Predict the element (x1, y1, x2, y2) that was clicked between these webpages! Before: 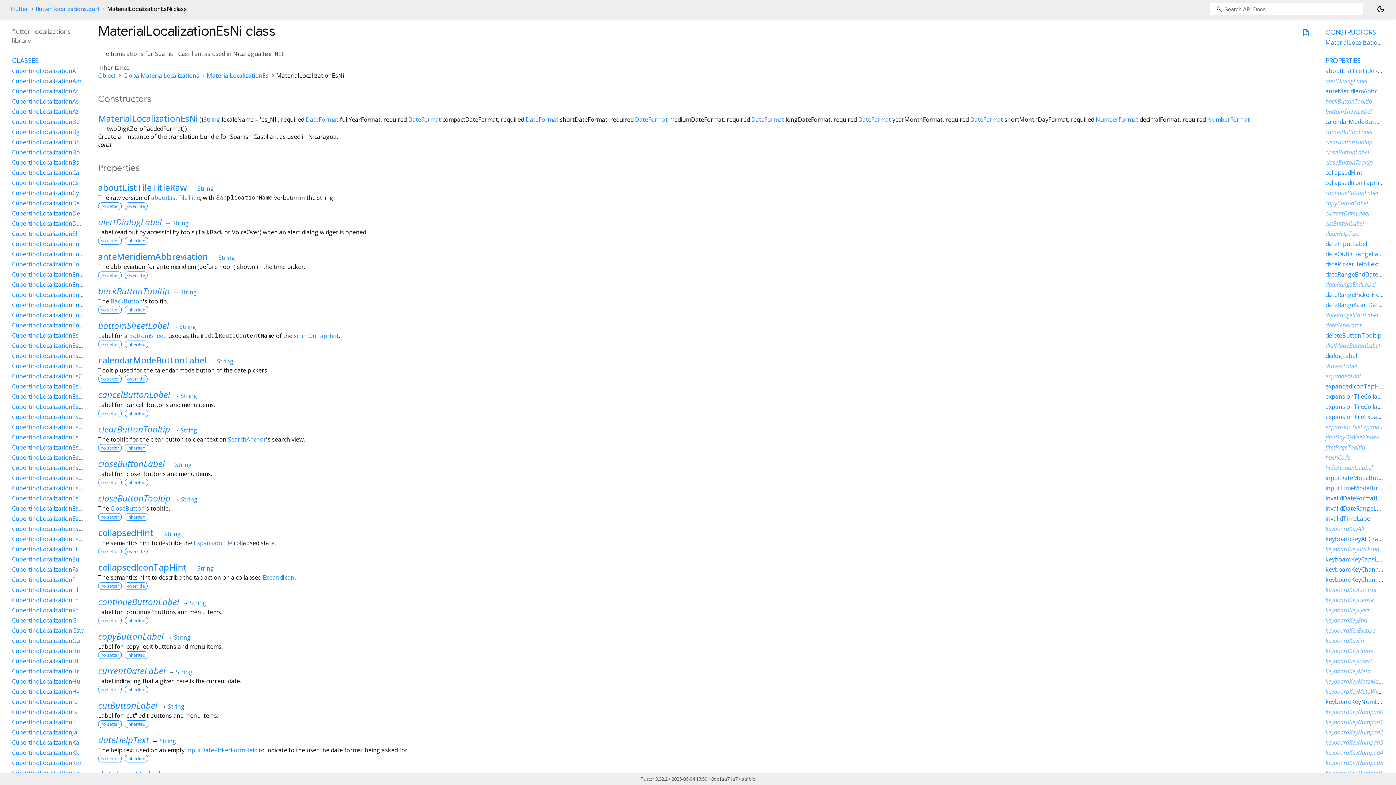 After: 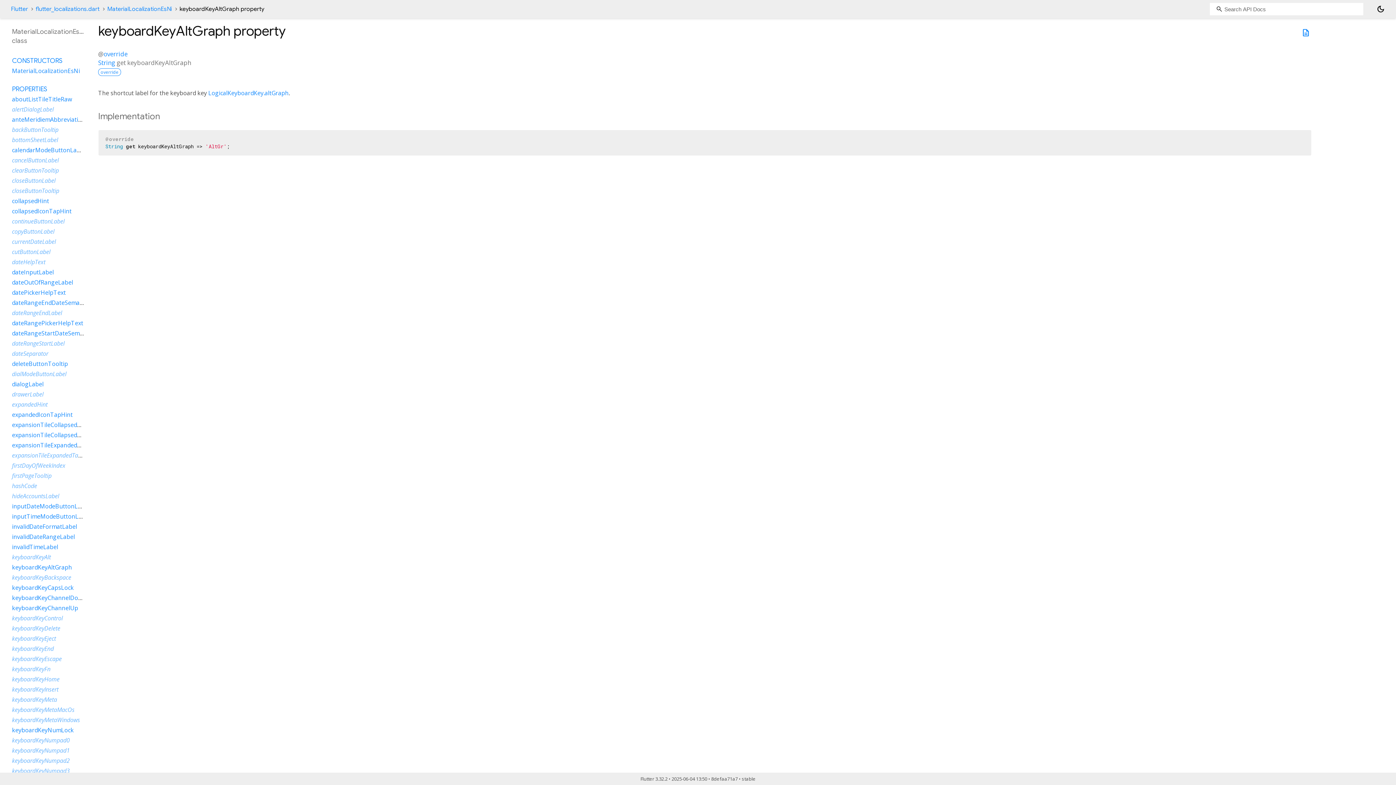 Action: label: keyboardKeyAltGraph bbox: (1325, 535, 1385, 543)